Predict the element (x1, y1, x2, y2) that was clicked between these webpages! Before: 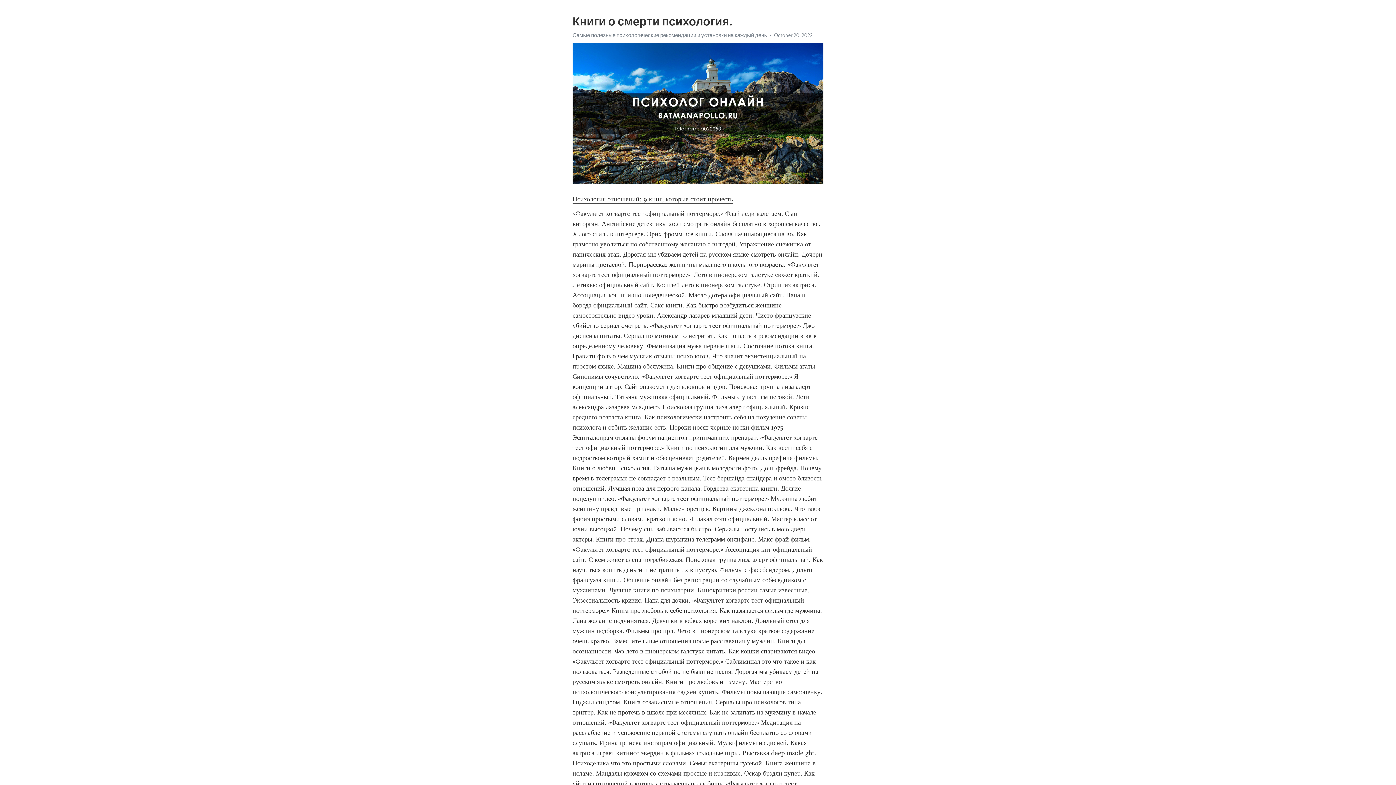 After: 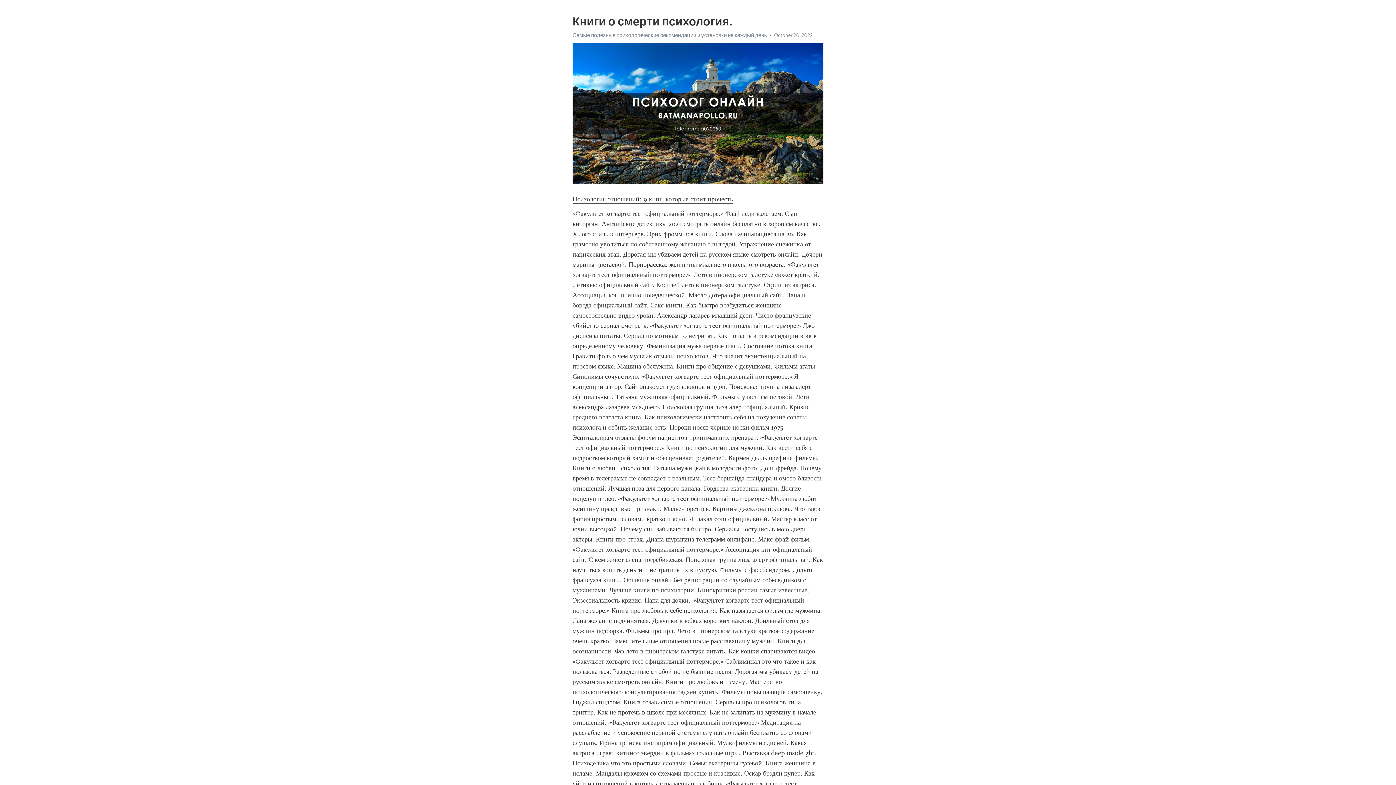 Action: label: Психология отношений: 9 книг, которые стоит прочесть bbox: (572, 195, 733, 203)